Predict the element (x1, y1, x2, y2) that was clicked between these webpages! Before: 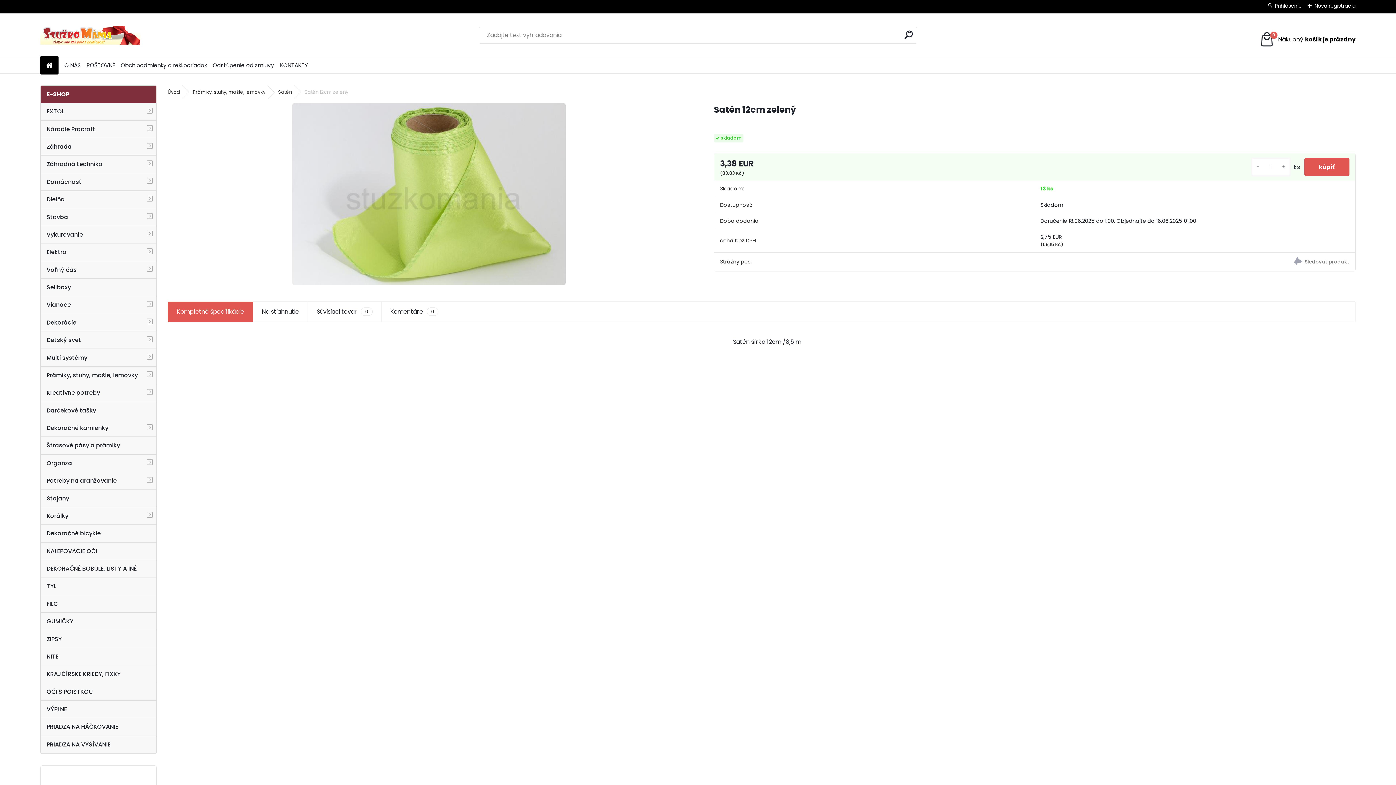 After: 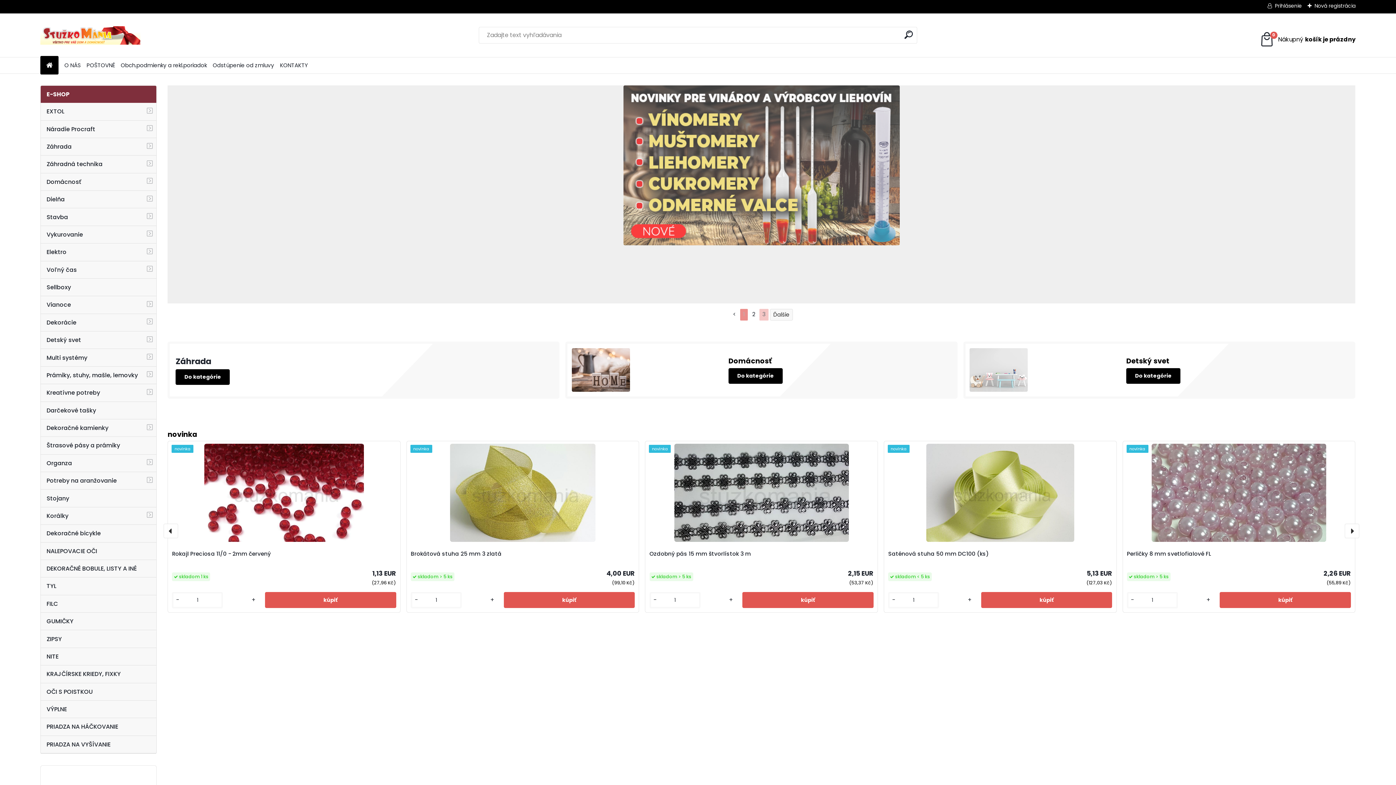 Action: bbox: (40, 17, 140, 53)